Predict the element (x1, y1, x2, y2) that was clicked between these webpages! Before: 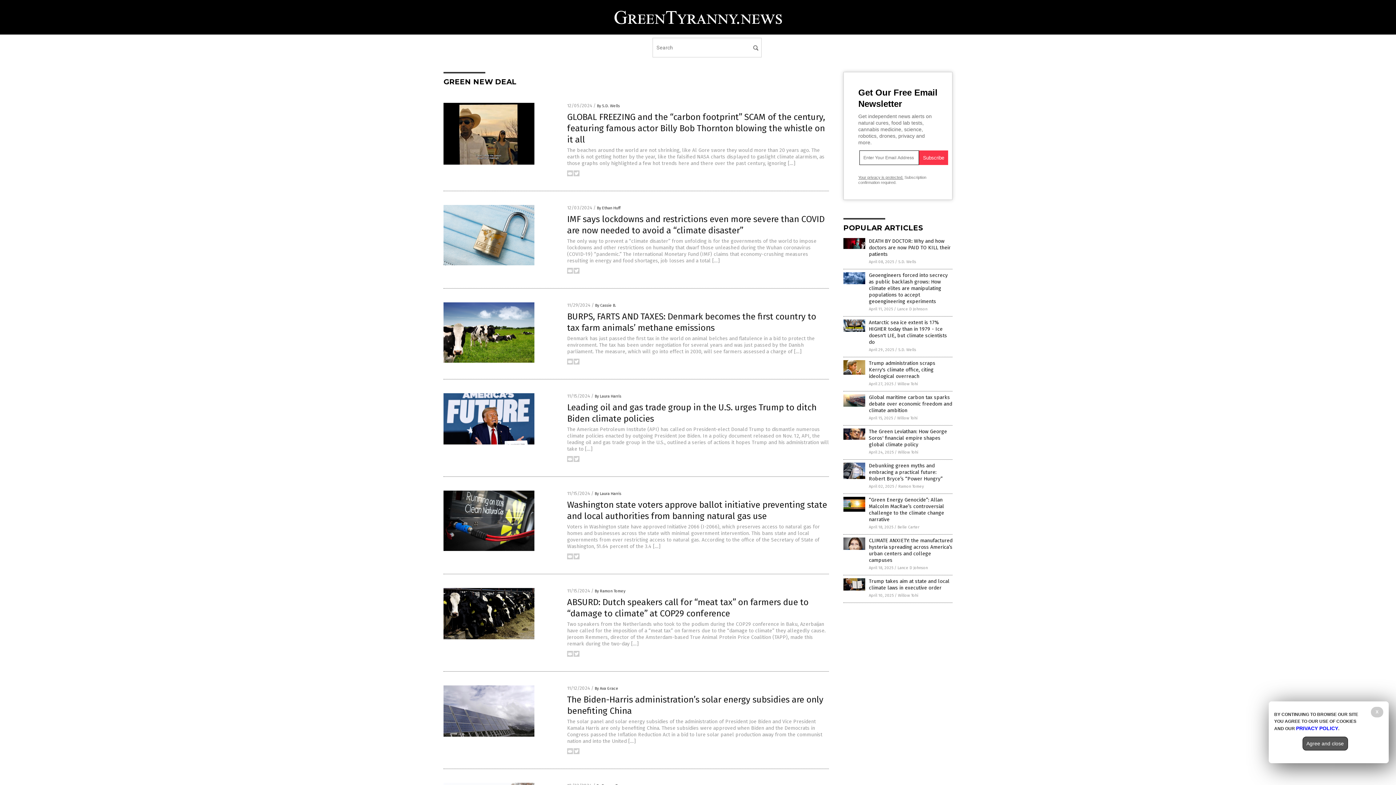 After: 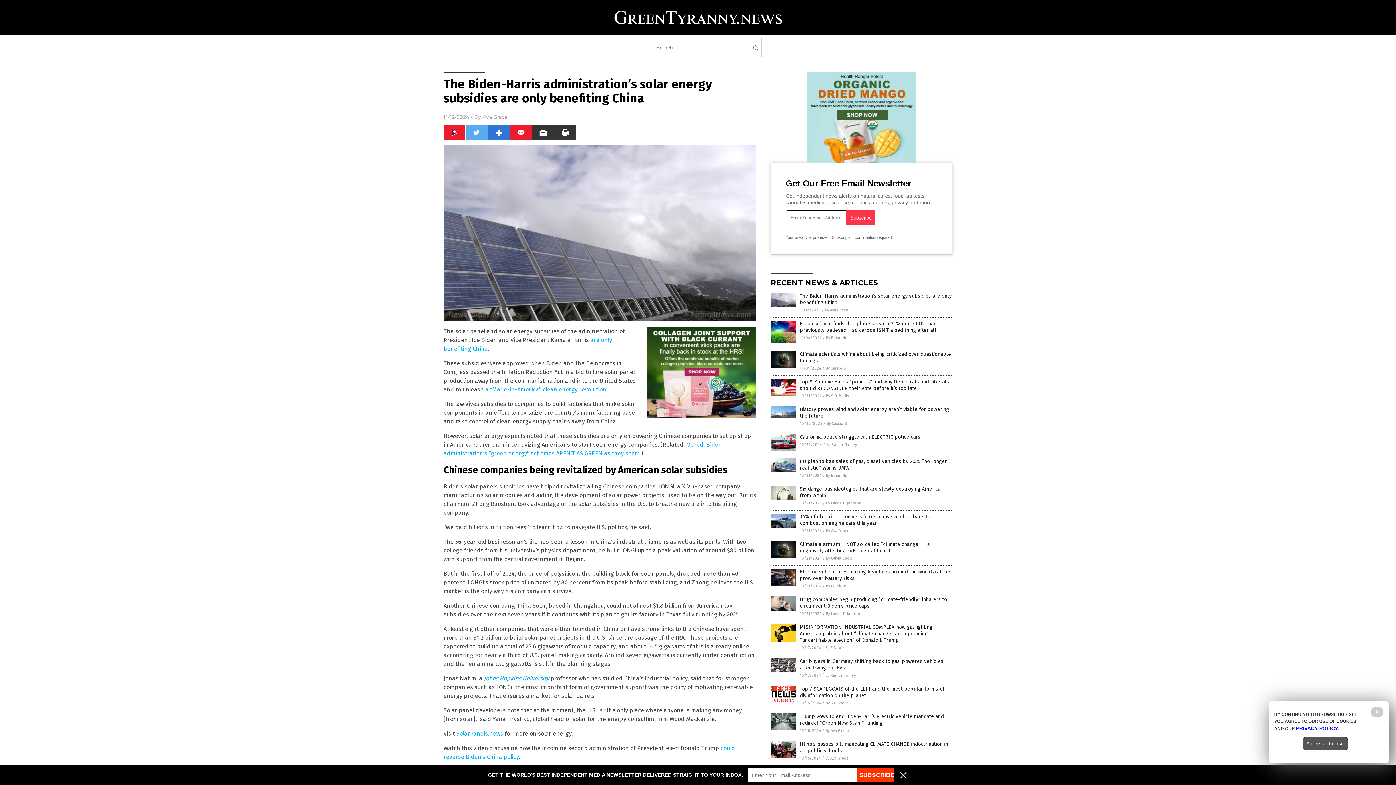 Action: bbox: (443, 733, 534, 738)